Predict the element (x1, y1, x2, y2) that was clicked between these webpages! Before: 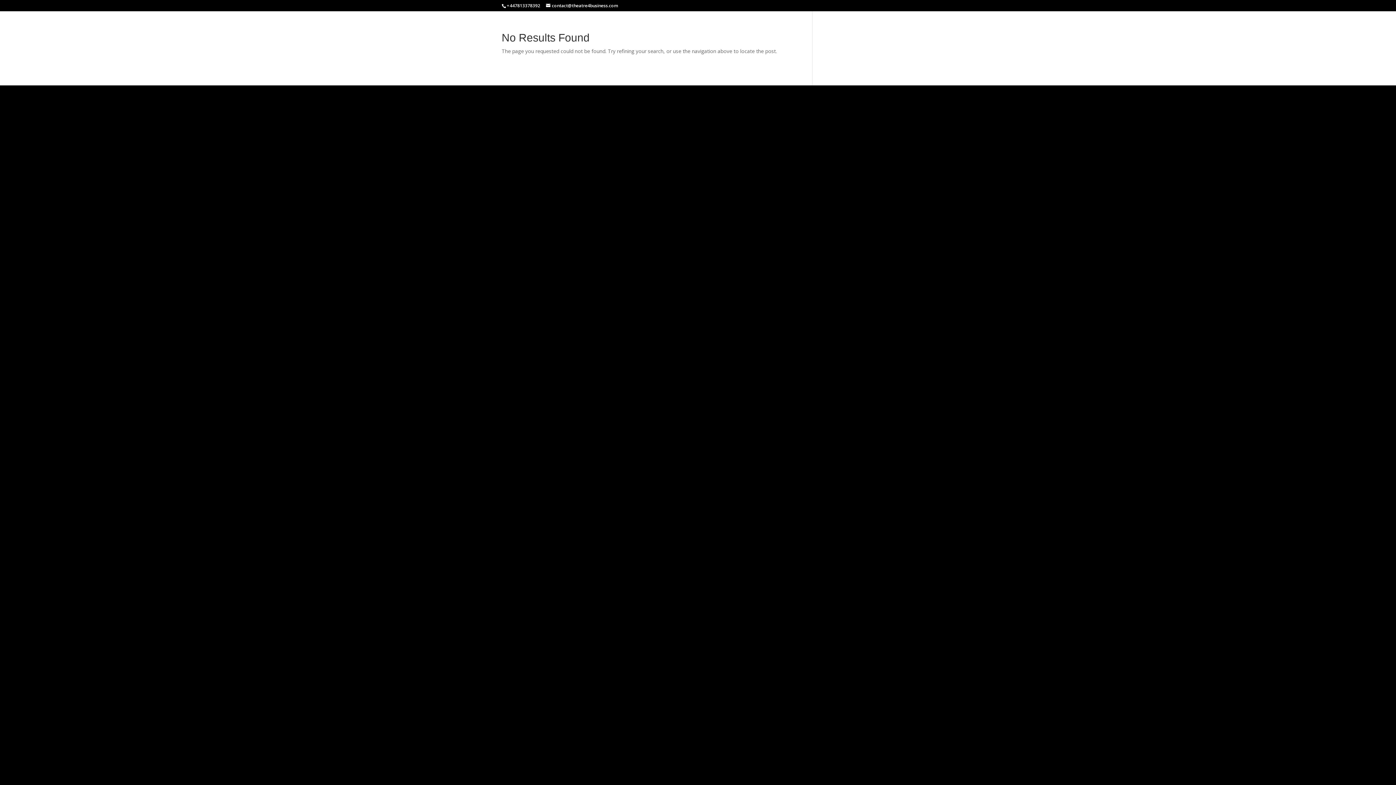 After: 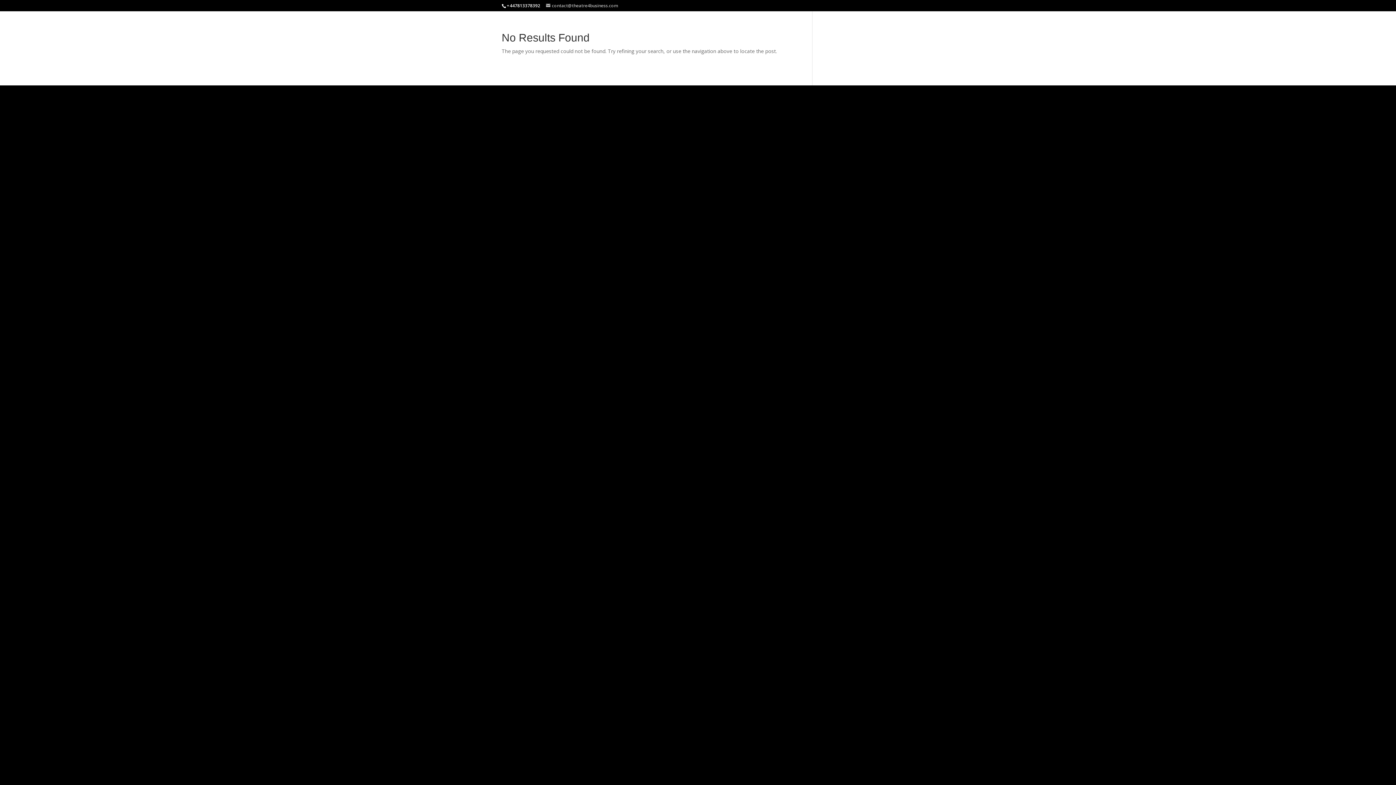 Action: label: contact@theatre4business.com bbox: (546, 2, 618, 8)